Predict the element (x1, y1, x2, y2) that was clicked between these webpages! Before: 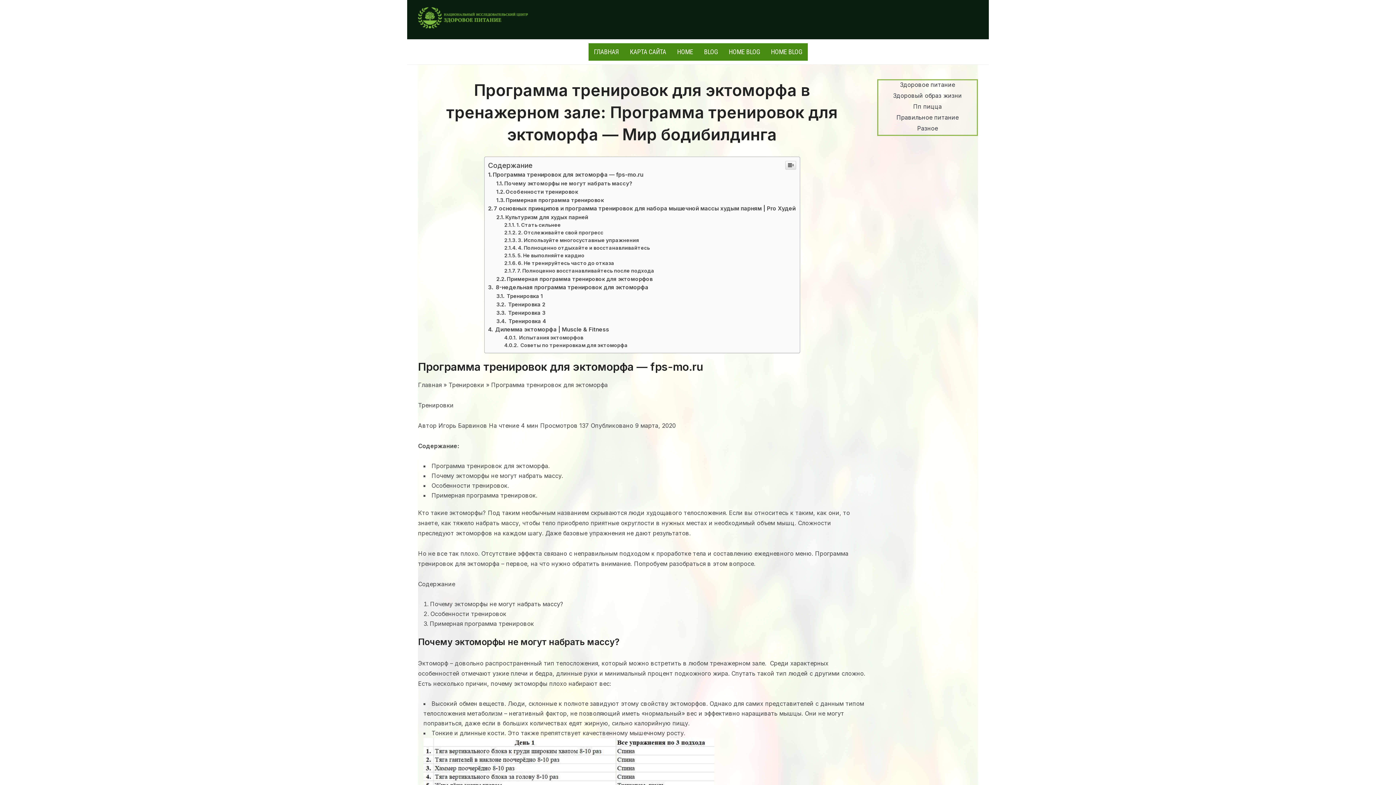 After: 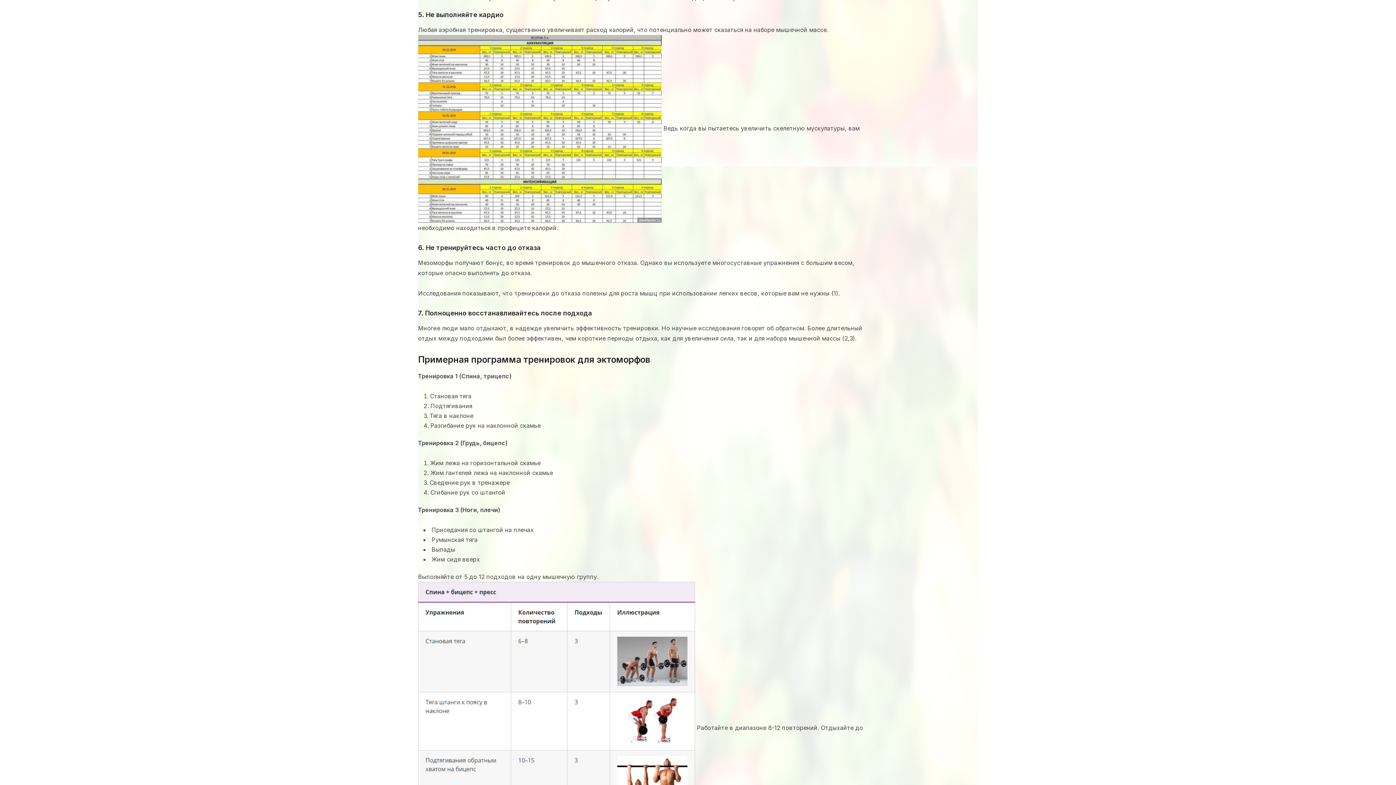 Action: bbox: (504, 252, 584, 258) label: 5. Не выполняйте кардио